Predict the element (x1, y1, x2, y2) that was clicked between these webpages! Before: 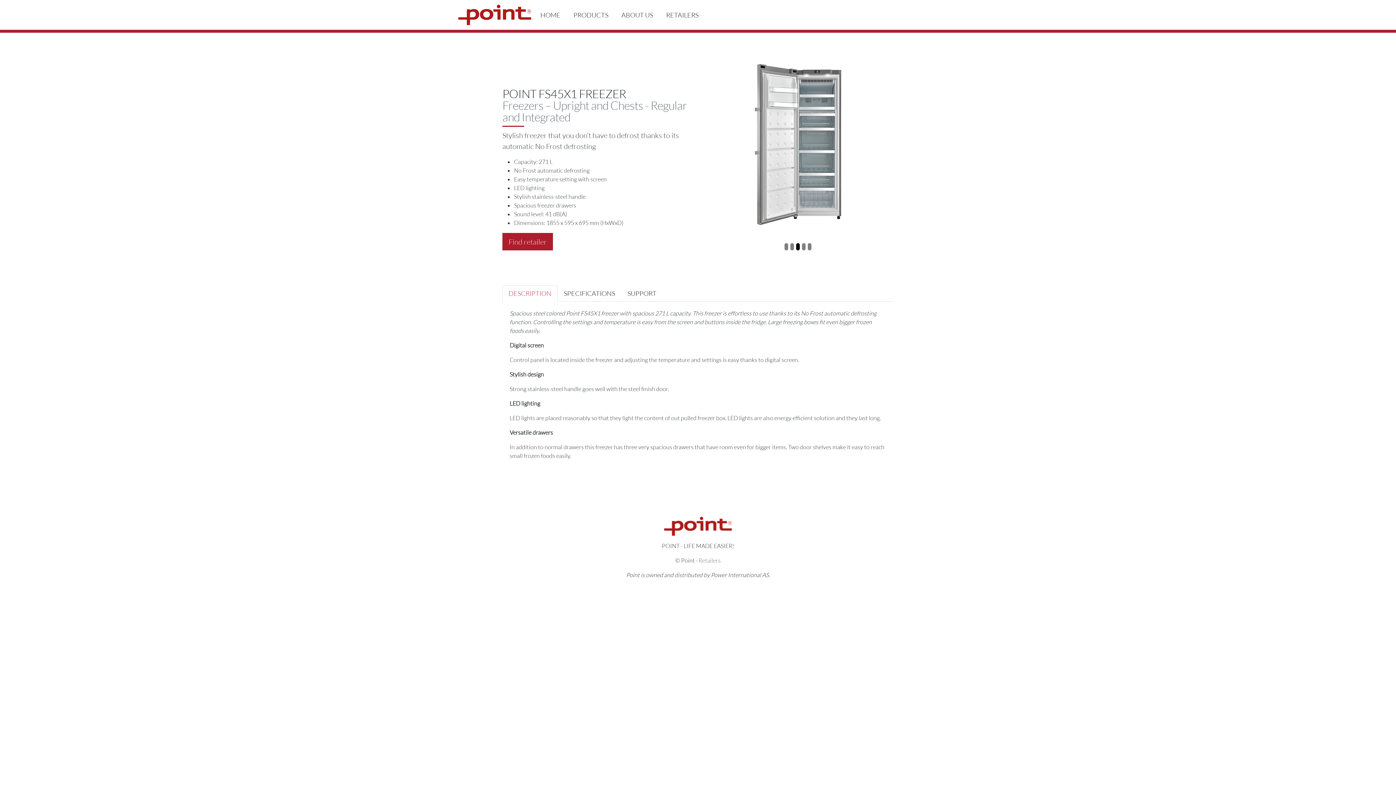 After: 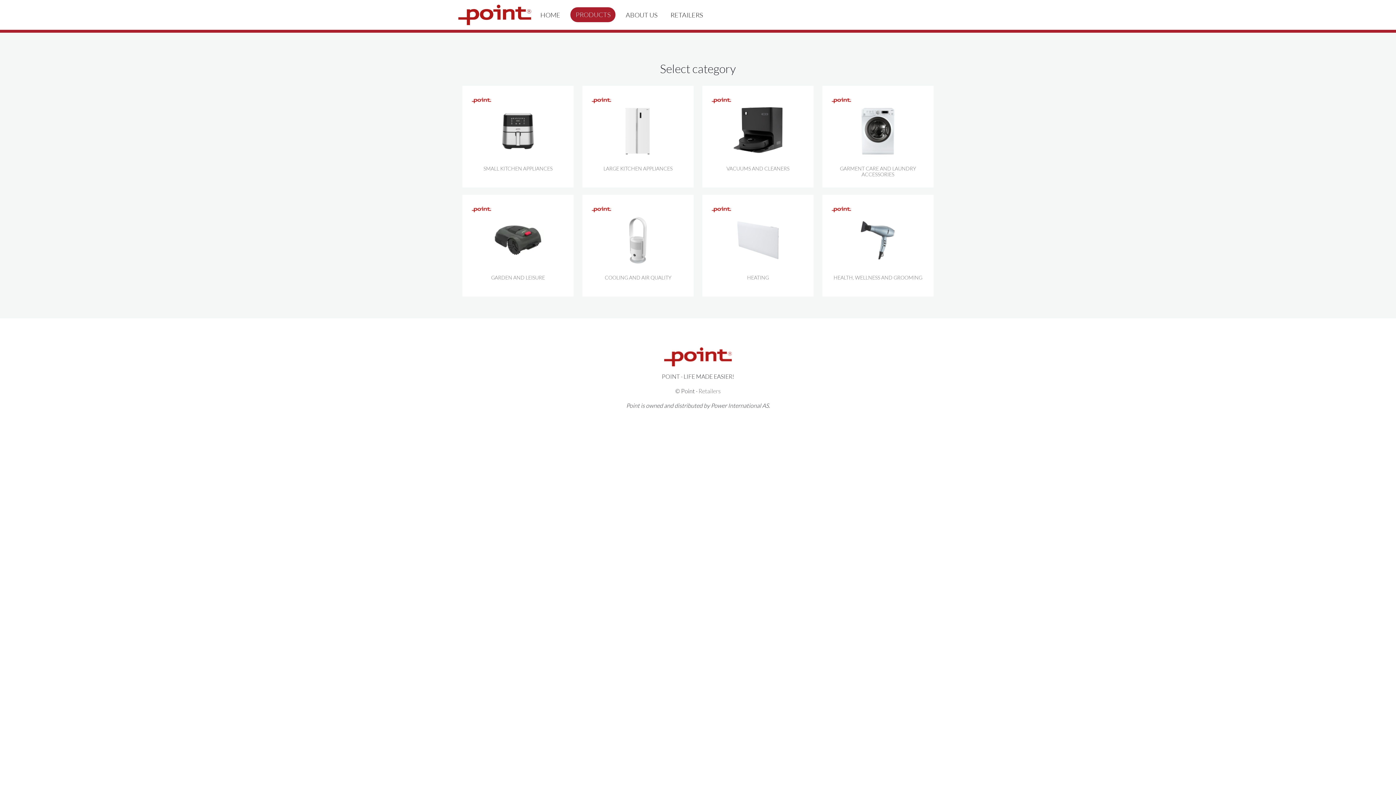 Action: label: PRODUCTS bbox: (570, 7, 611, 22)